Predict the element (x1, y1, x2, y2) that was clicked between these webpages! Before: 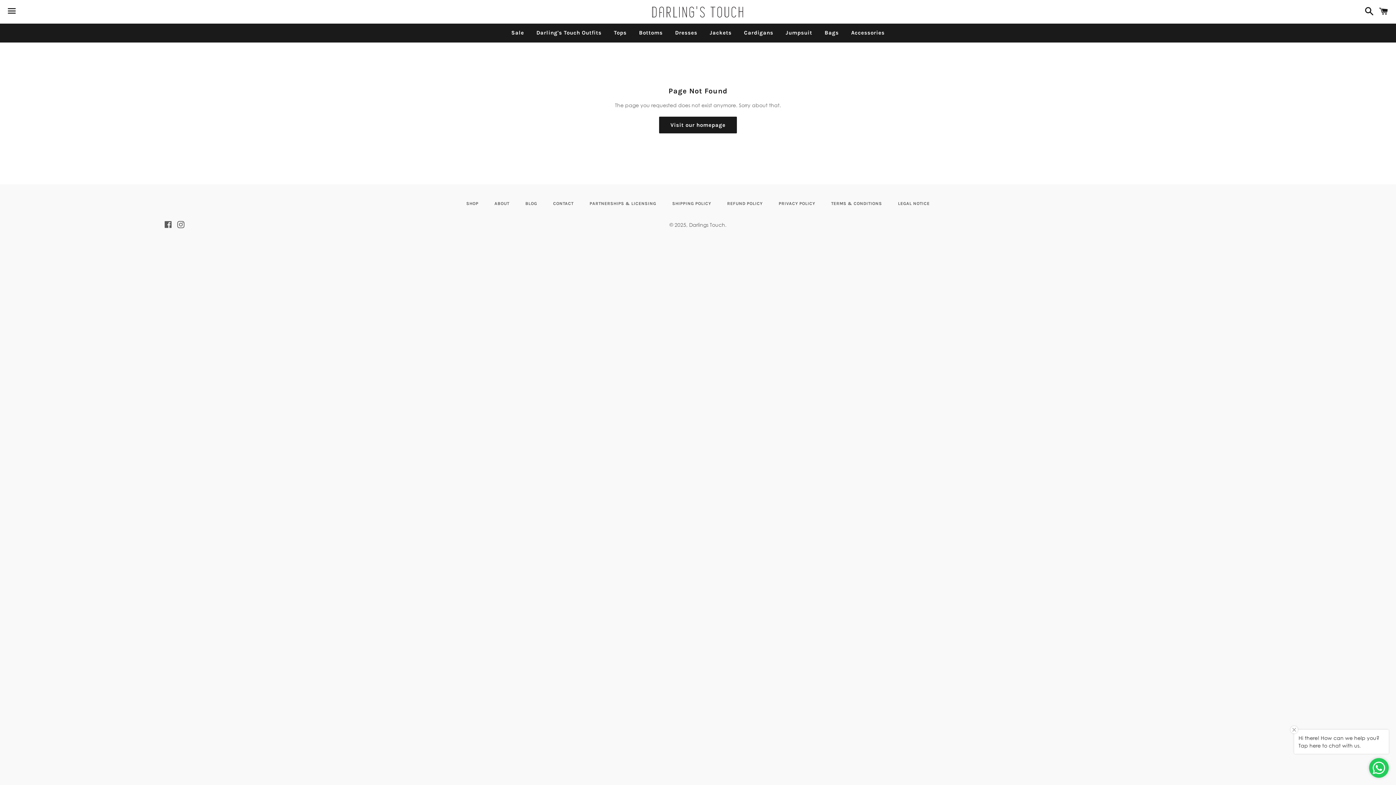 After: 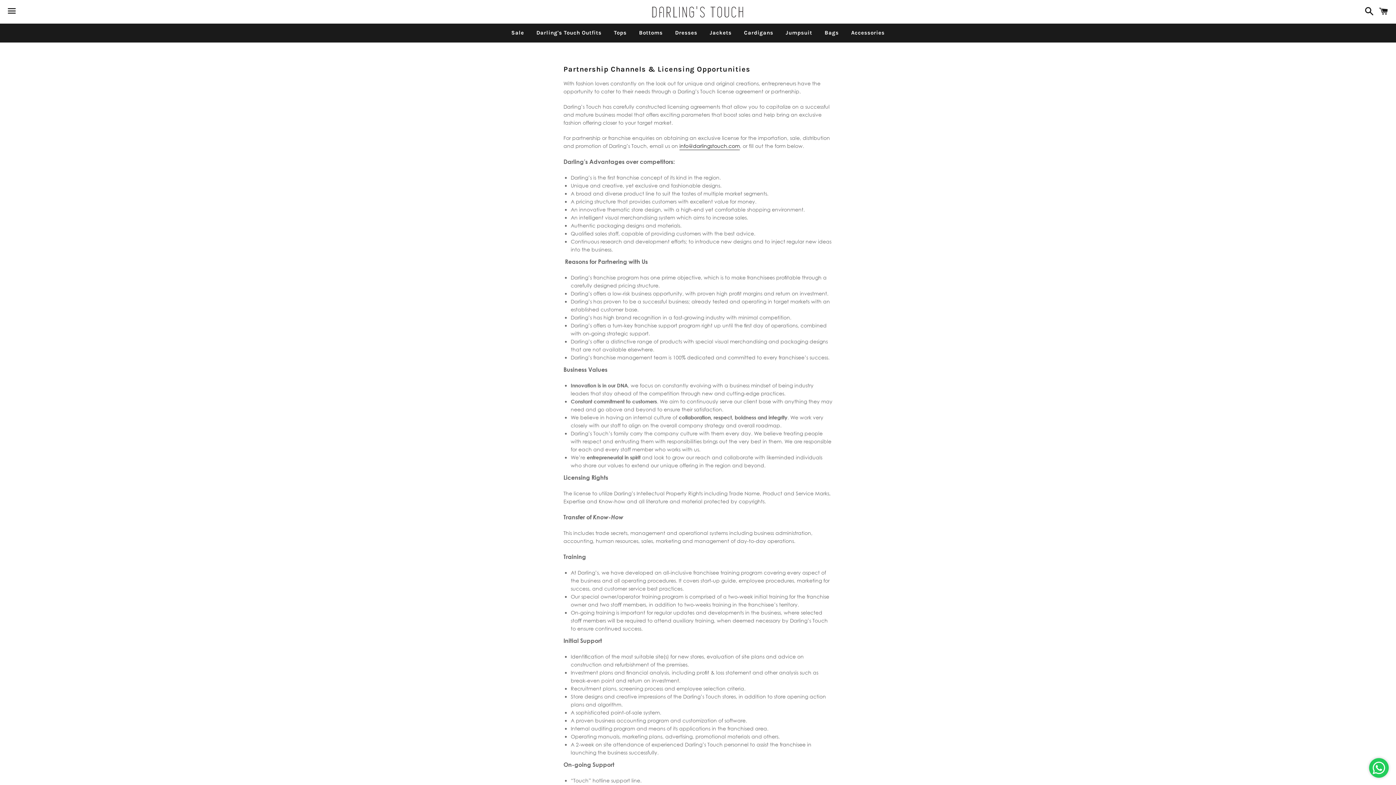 Action: bbox: (582, 199, 663, 208) label: PARTNERSHIPS & LICENSING